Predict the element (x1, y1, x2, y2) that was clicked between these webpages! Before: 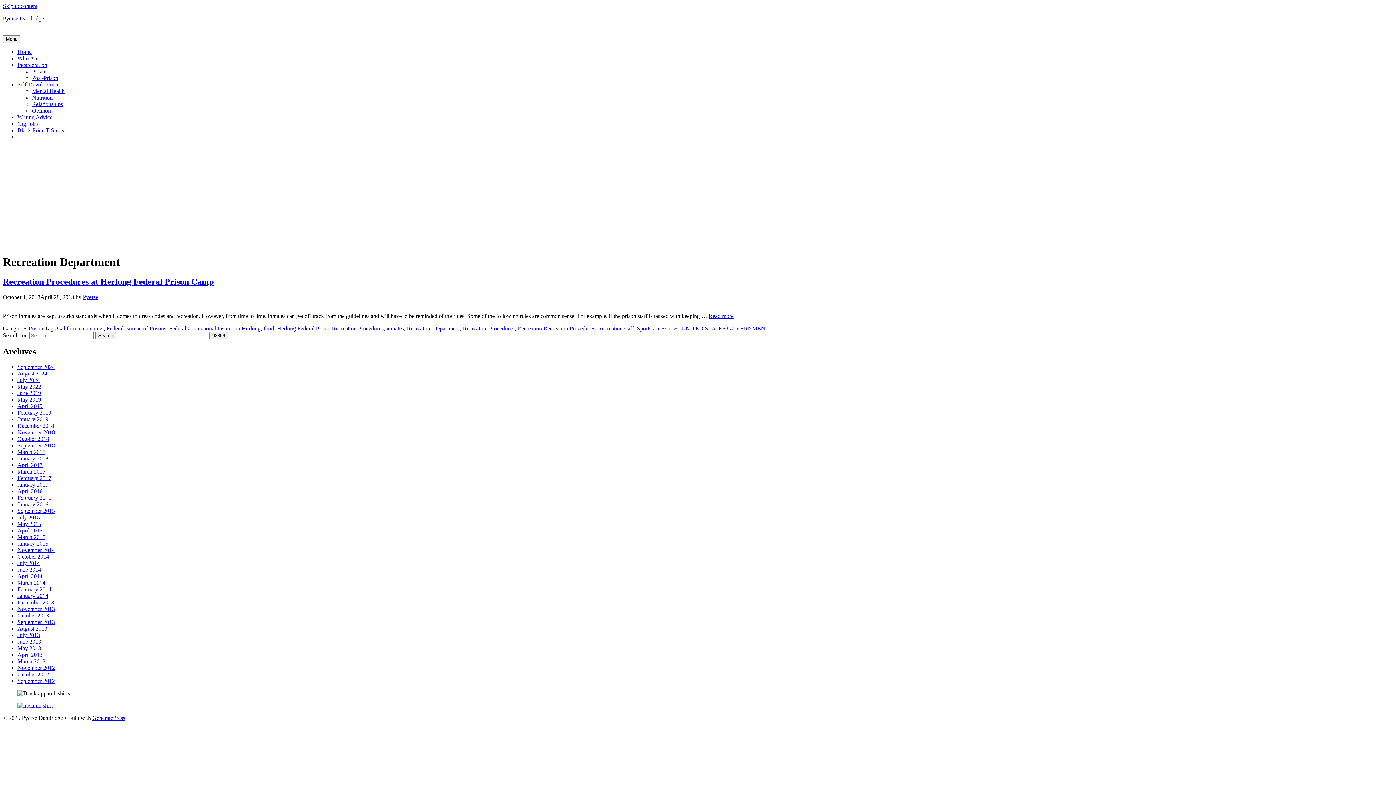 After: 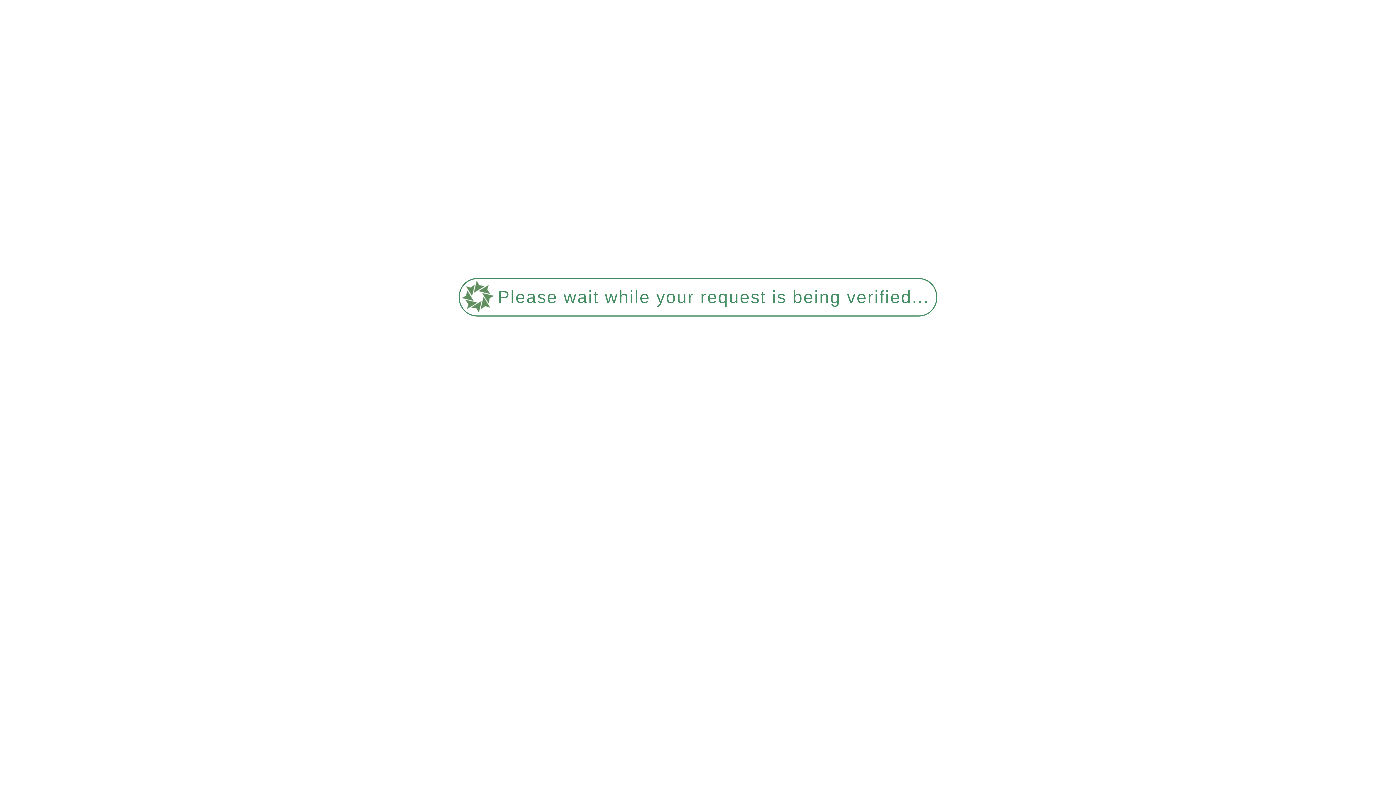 Action: bbox: (17, 435, 49, 442) label: October 2018